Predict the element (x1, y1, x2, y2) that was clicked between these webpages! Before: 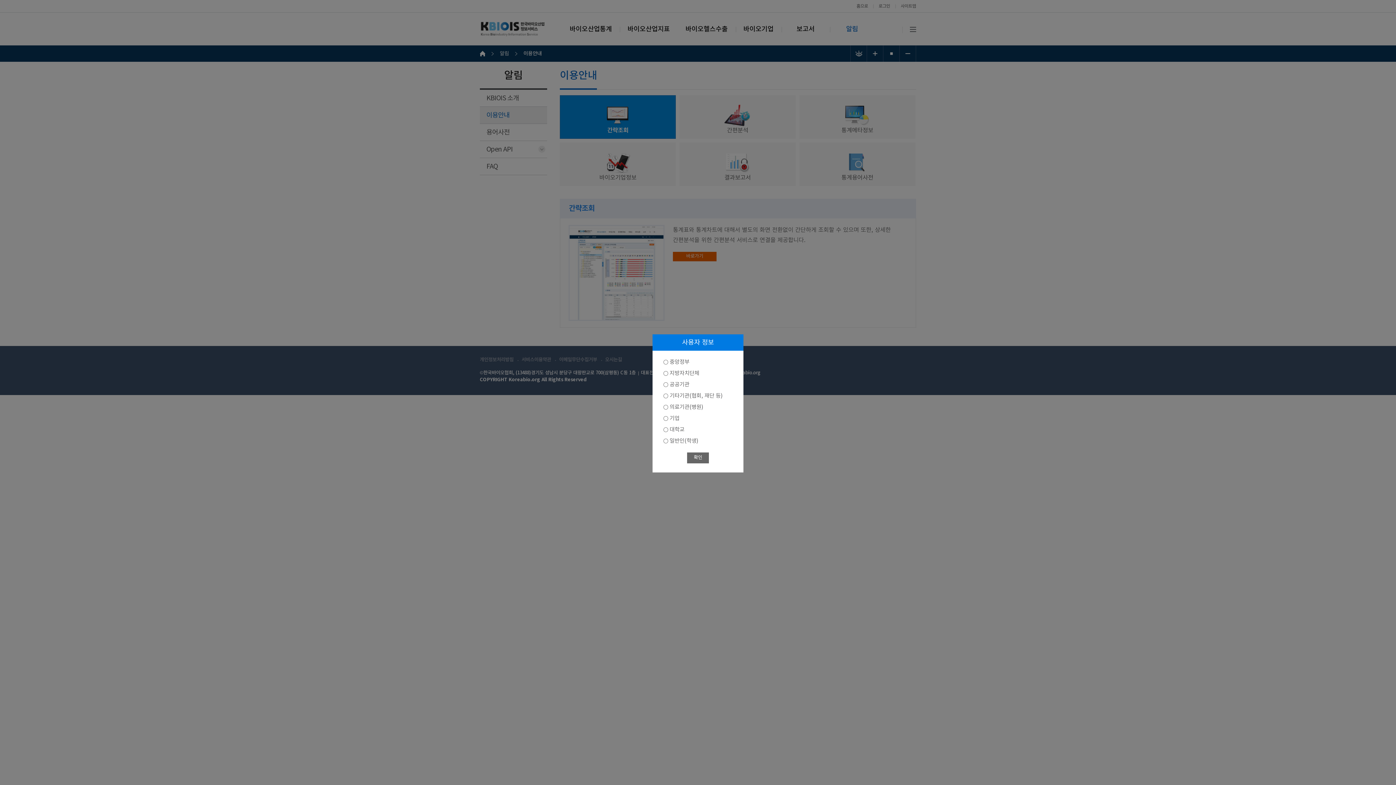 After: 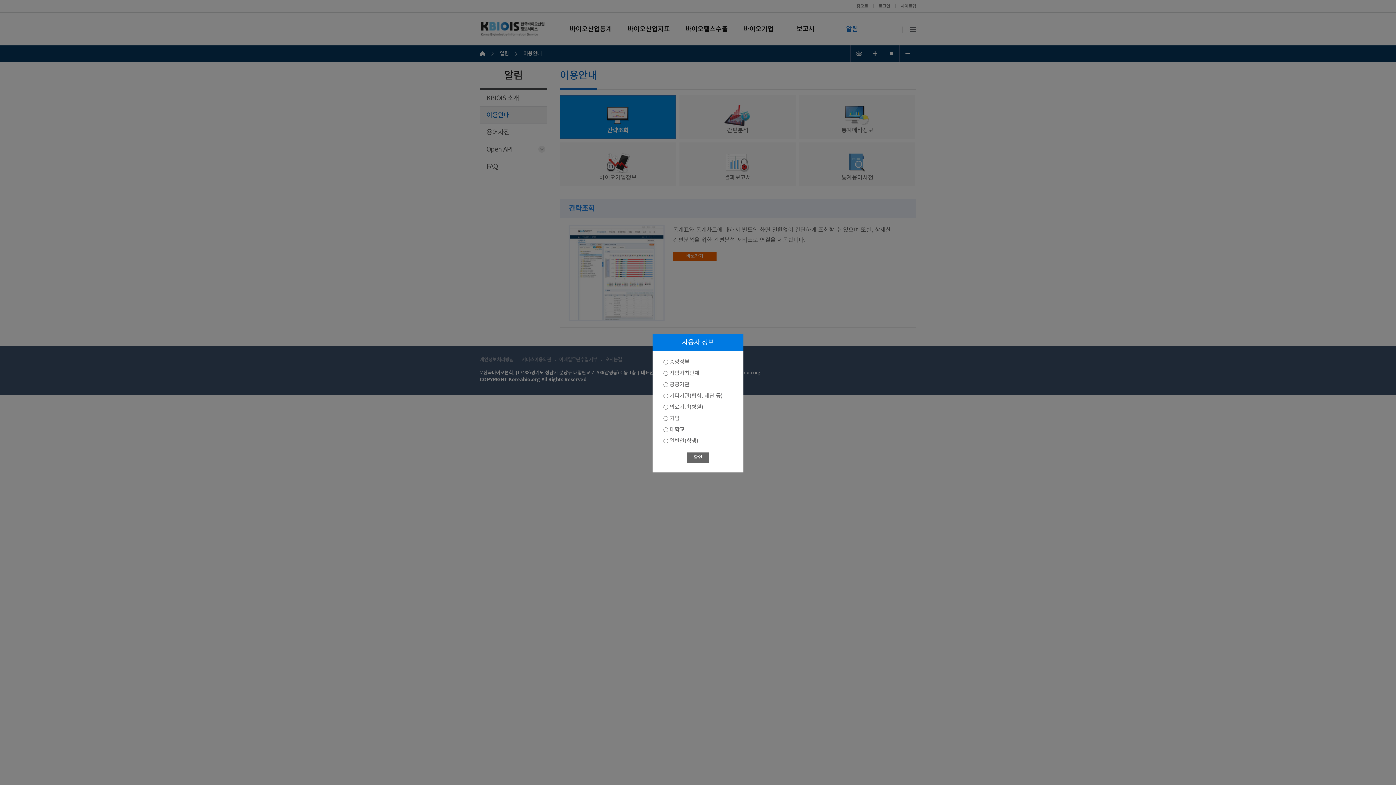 Action: label: 확인 bbox: (687, 452, 709, 463)